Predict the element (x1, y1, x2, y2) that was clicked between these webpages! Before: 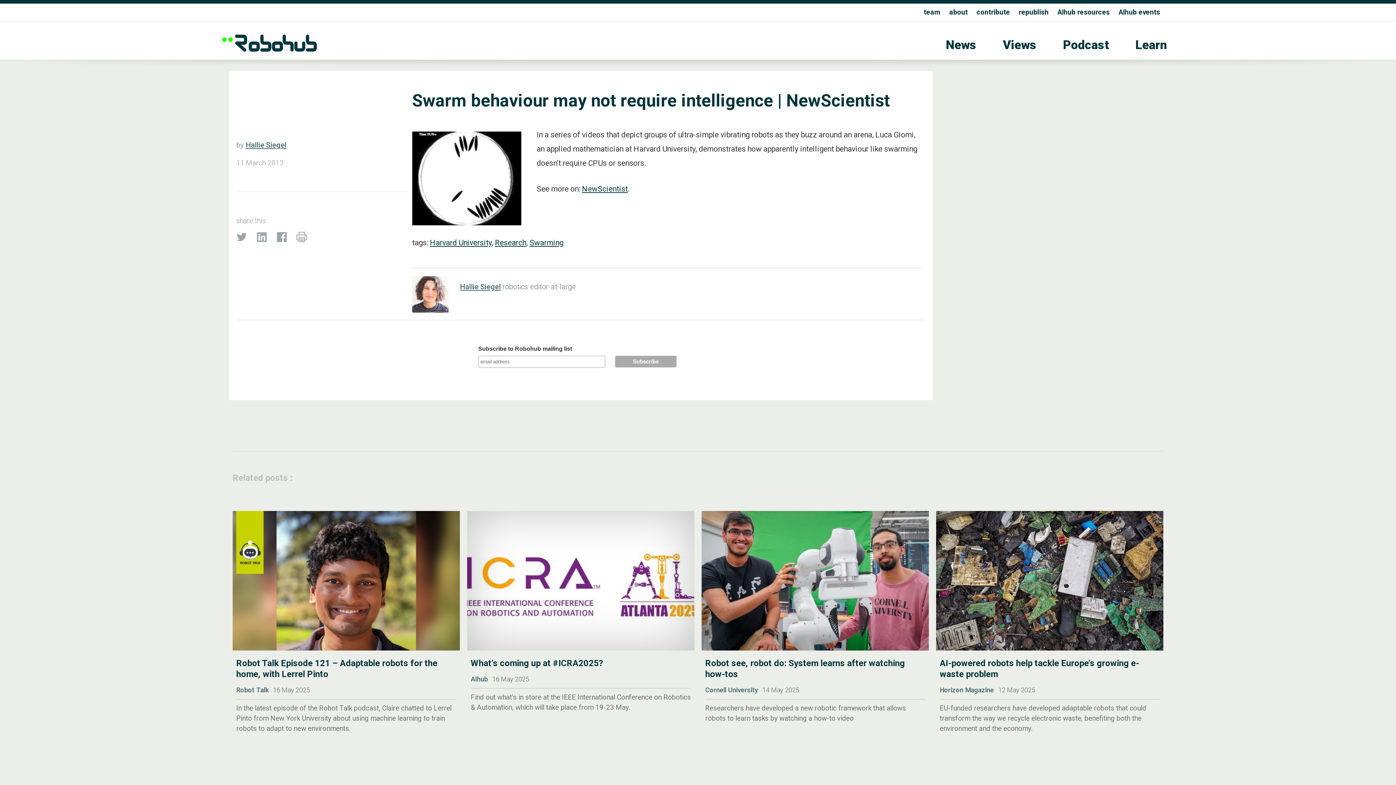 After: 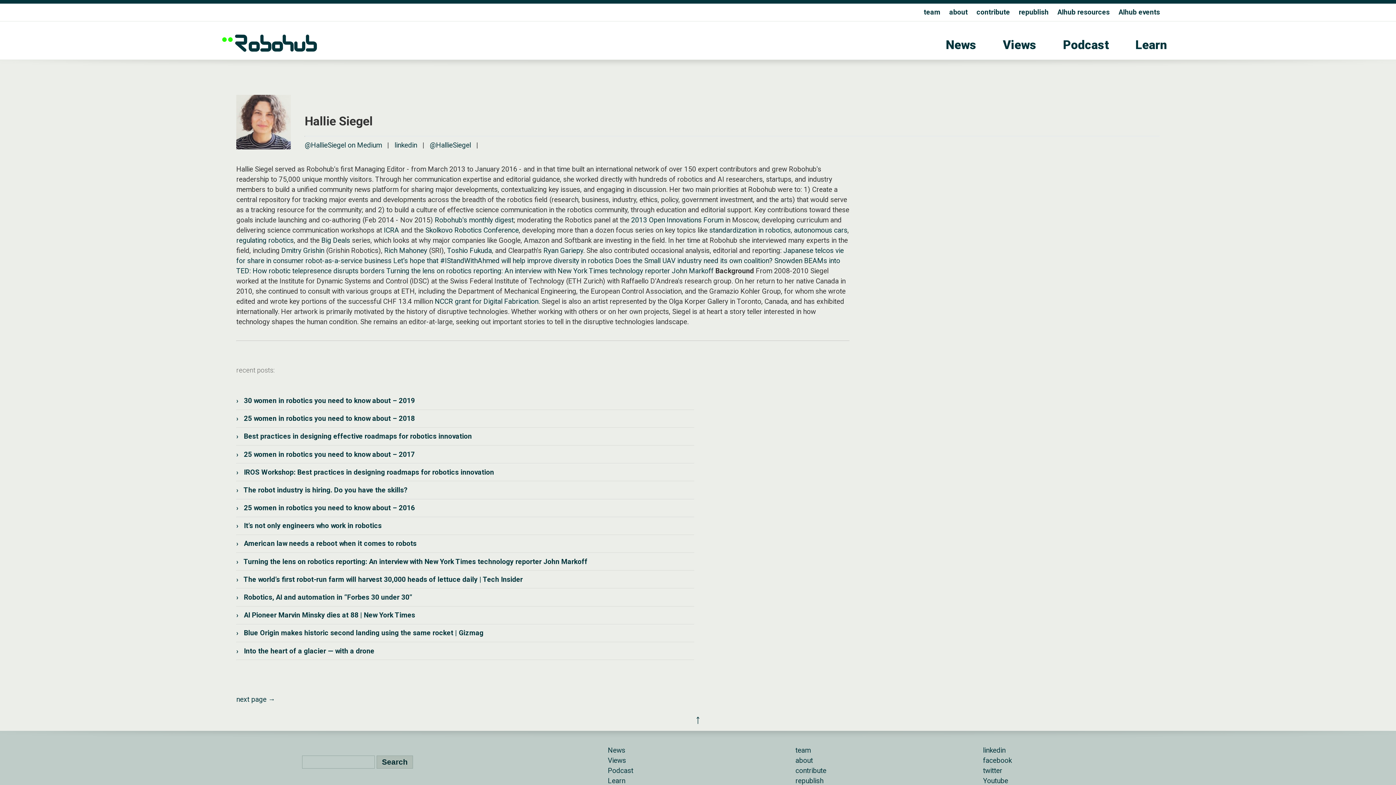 Action: bbox: (245, 140, 286, 149) label: Hallie Siegel